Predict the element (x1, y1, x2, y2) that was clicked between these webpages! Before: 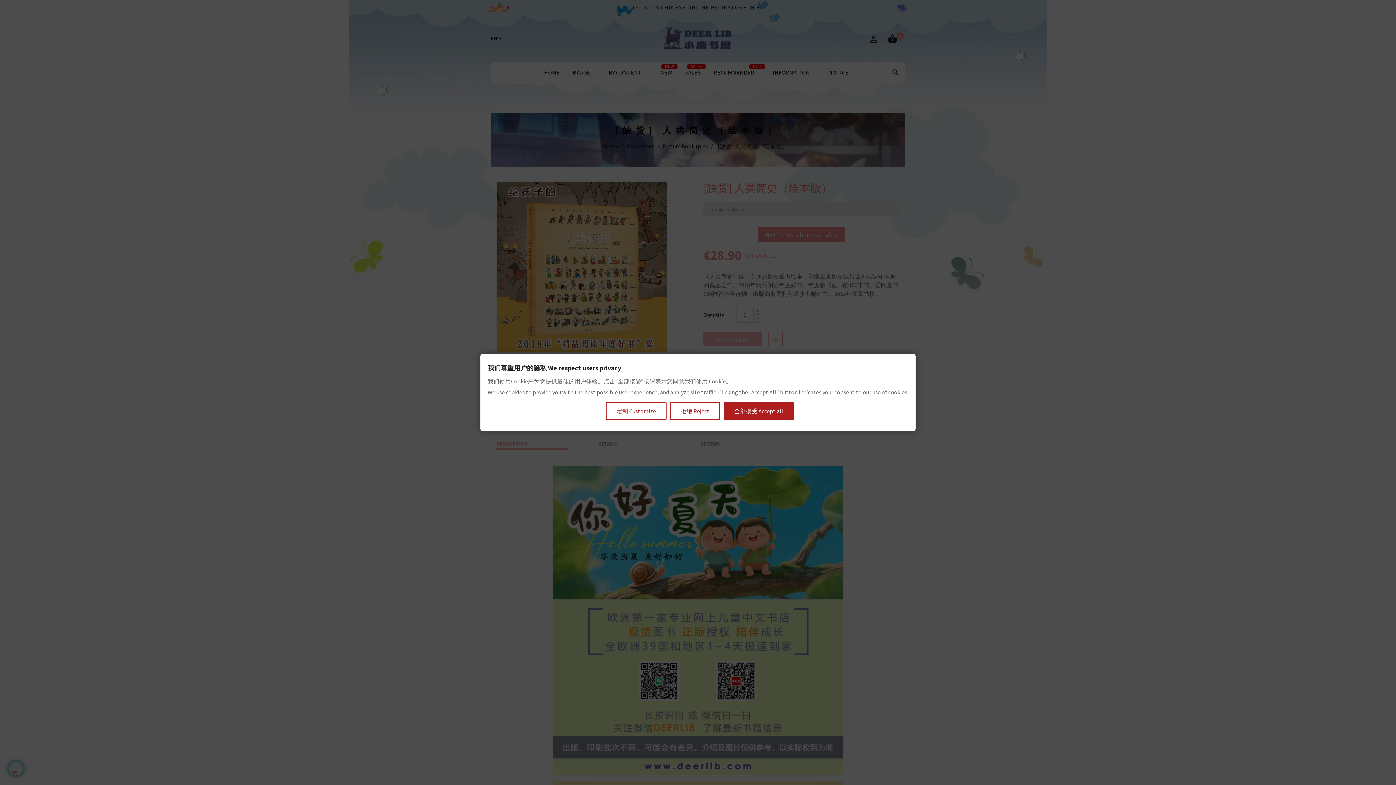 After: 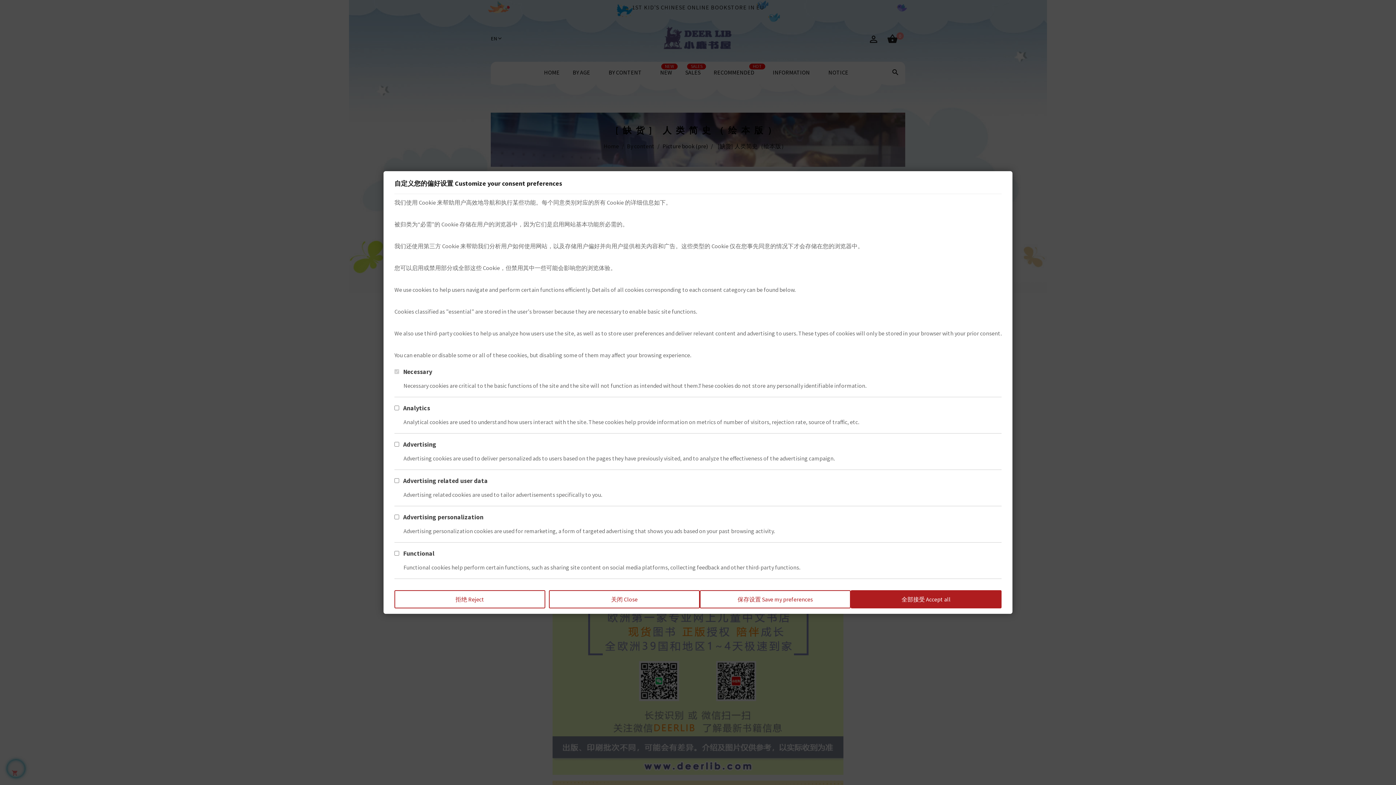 Action: bbox: (606, 402, 666, 420) label: 定制 Customize